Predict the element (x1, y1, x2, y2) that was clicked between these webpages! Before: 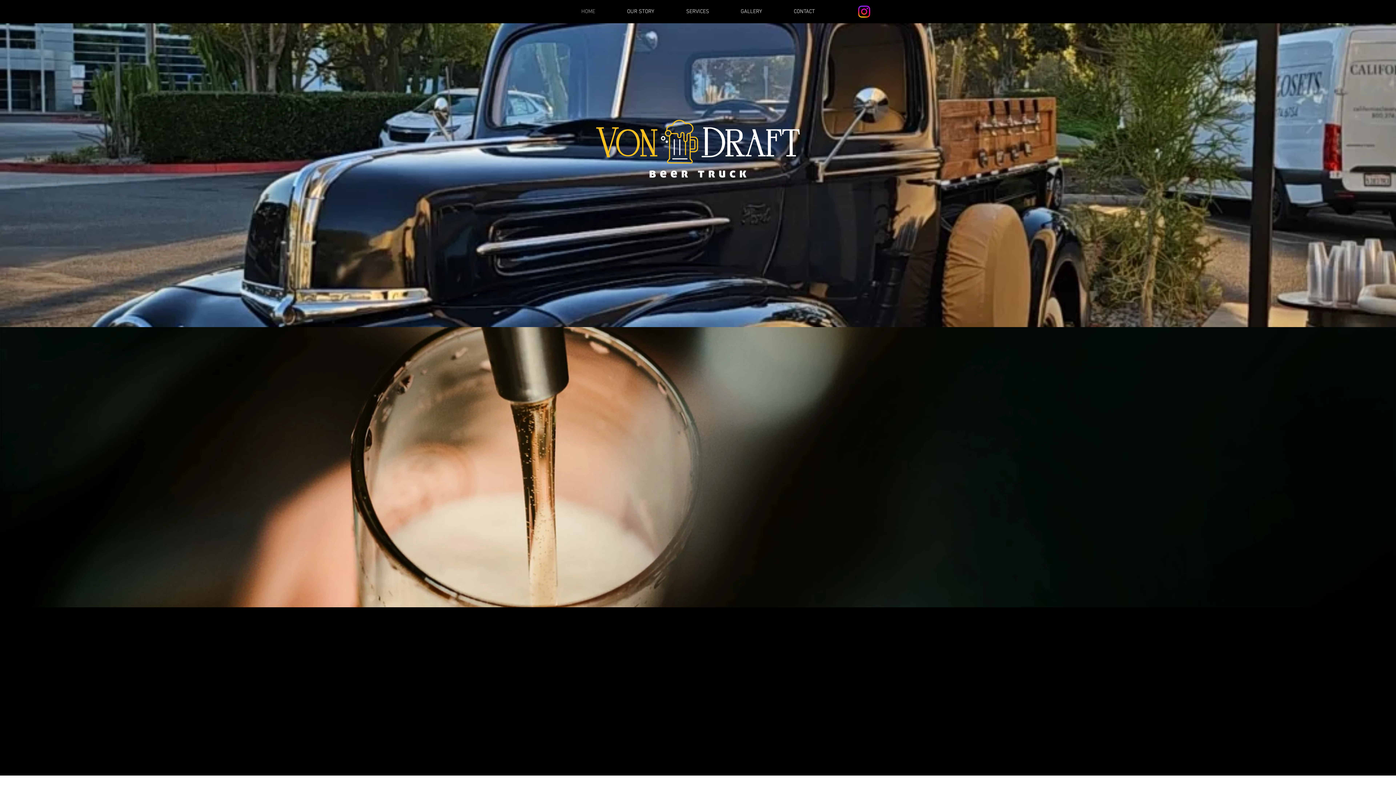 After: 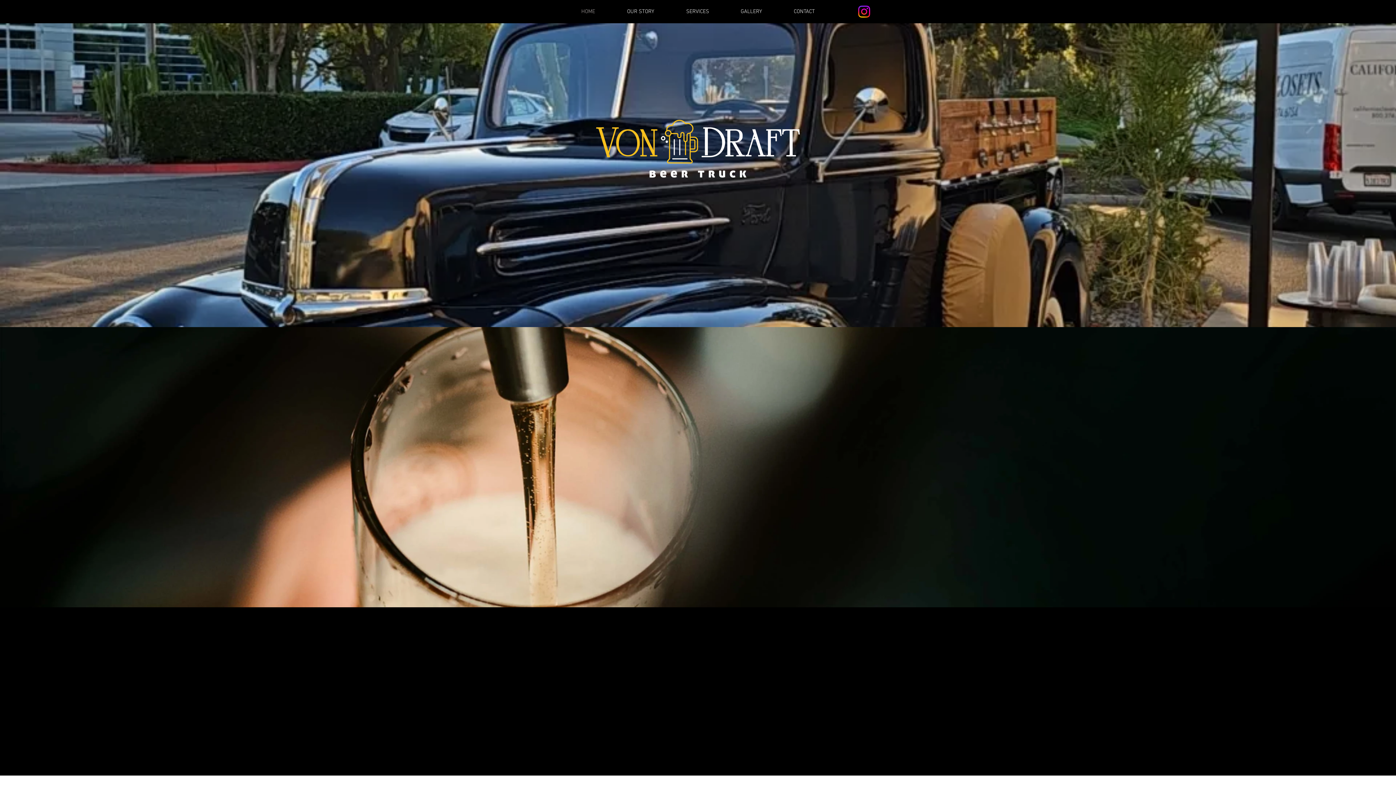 Action: bbox: (565, 7, 611, 16) label: HOME